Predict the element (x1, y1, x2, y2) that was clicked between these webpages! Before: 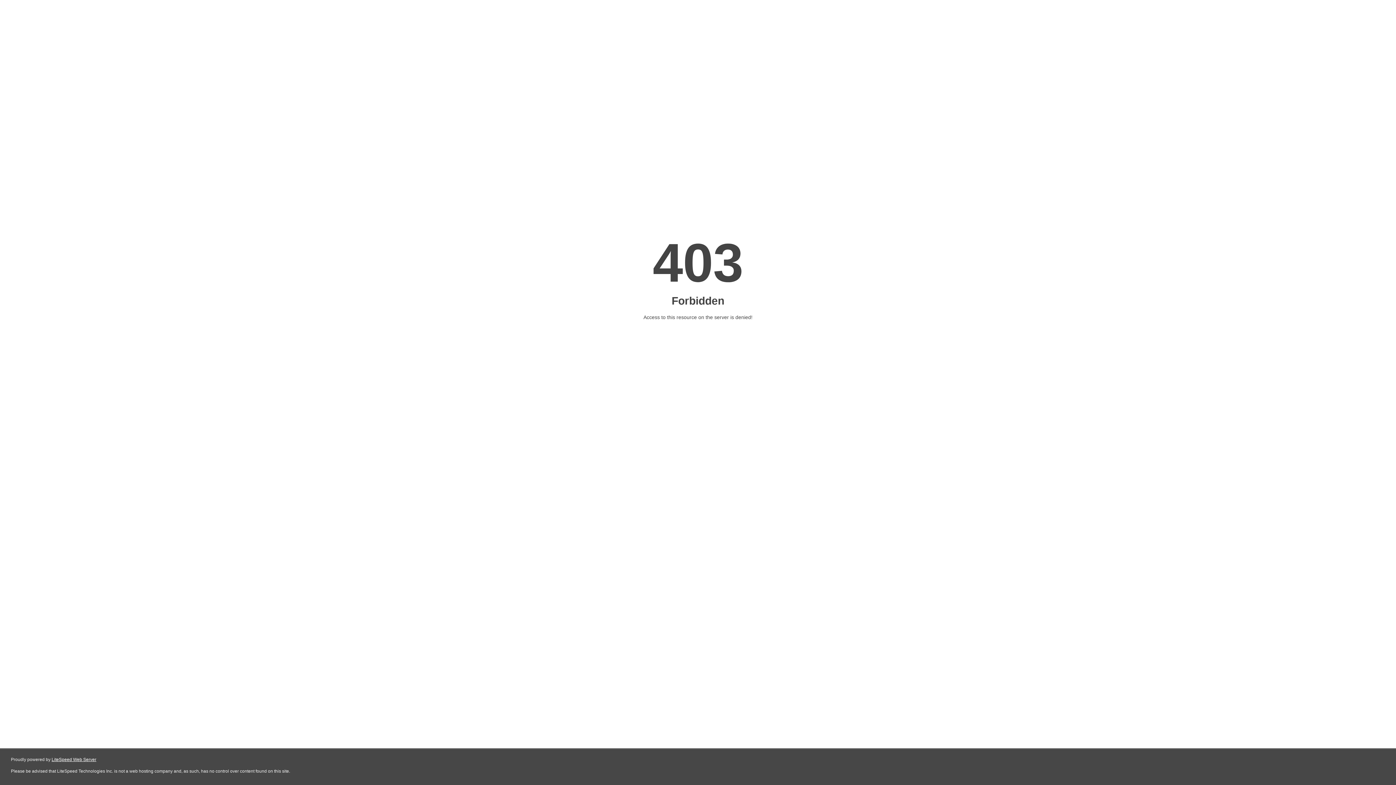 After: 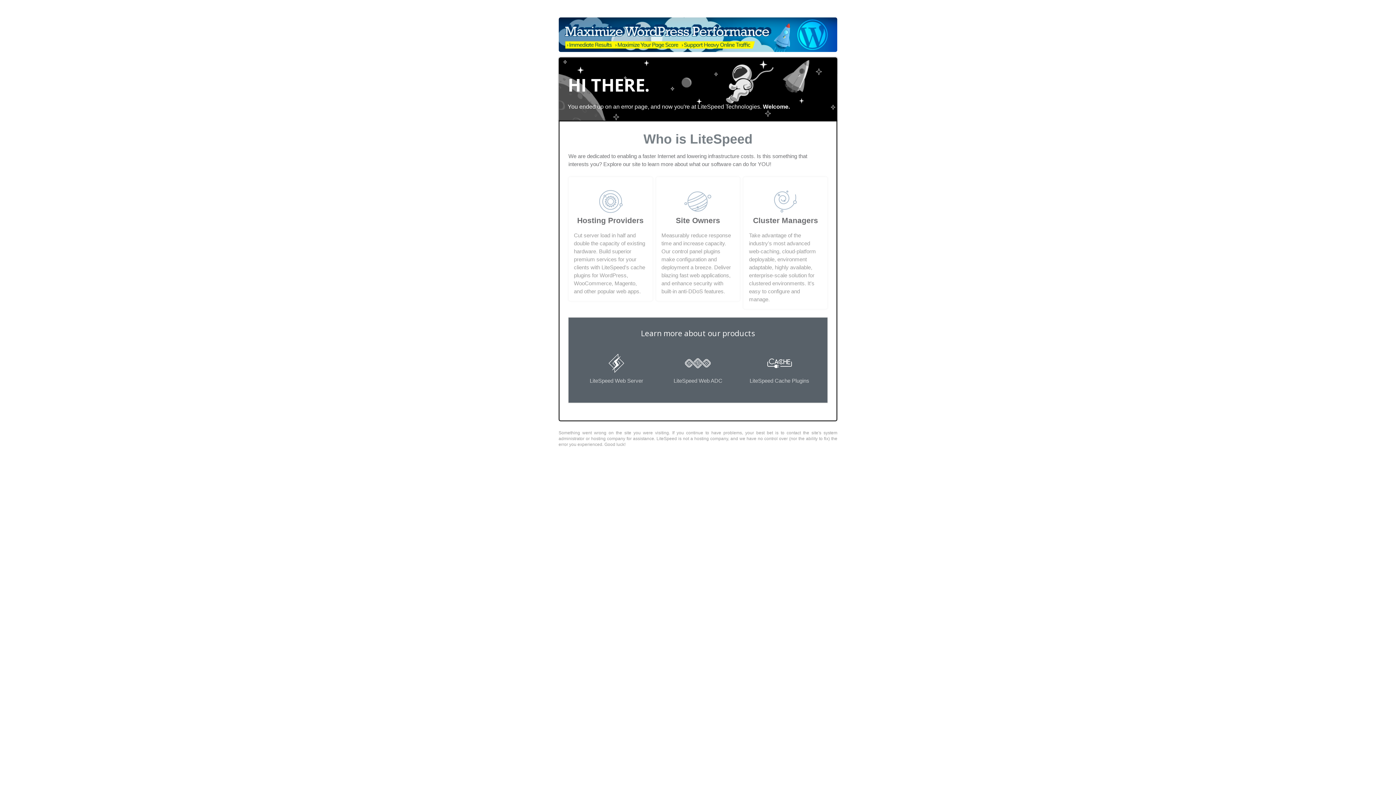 Action: label: LiteSpeed Web Server bbox: (51, 757, 96, 762)